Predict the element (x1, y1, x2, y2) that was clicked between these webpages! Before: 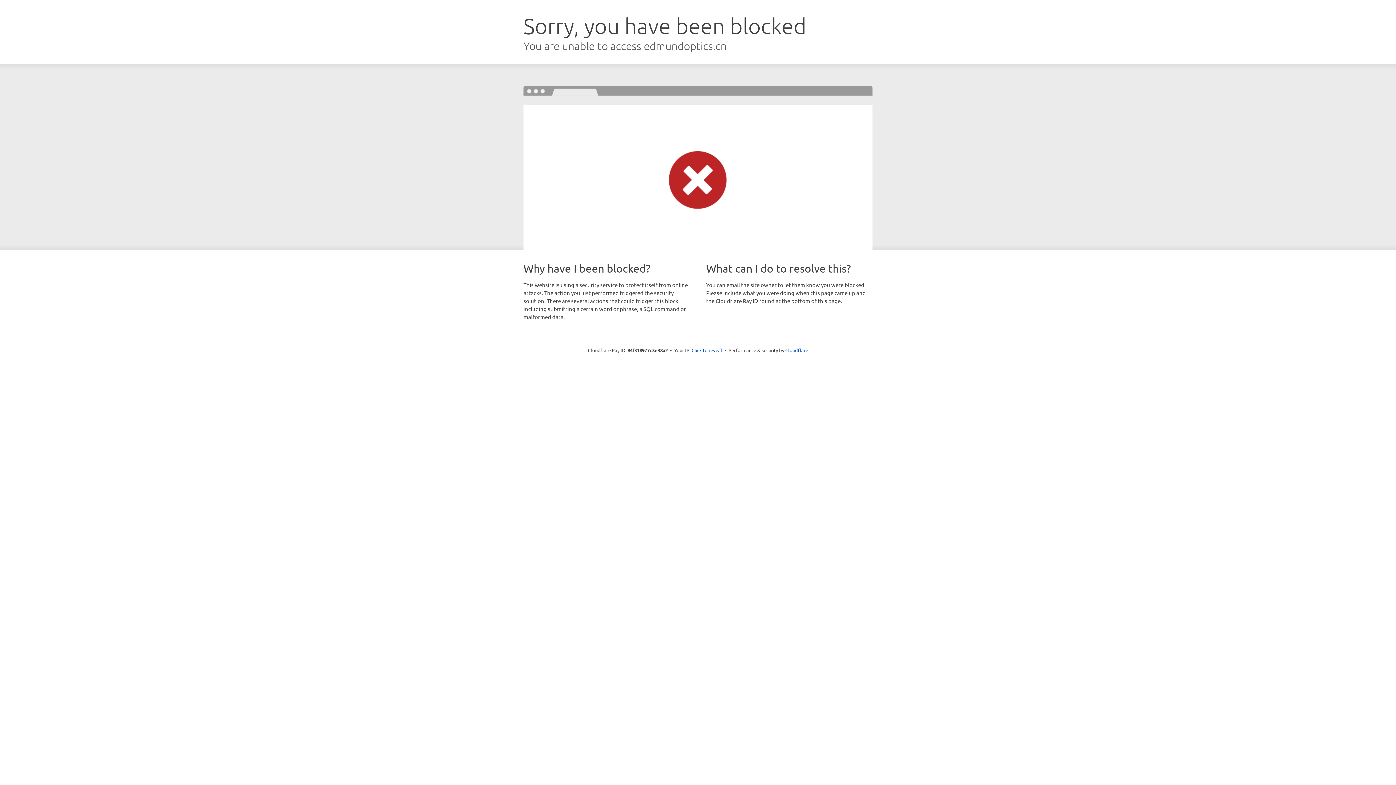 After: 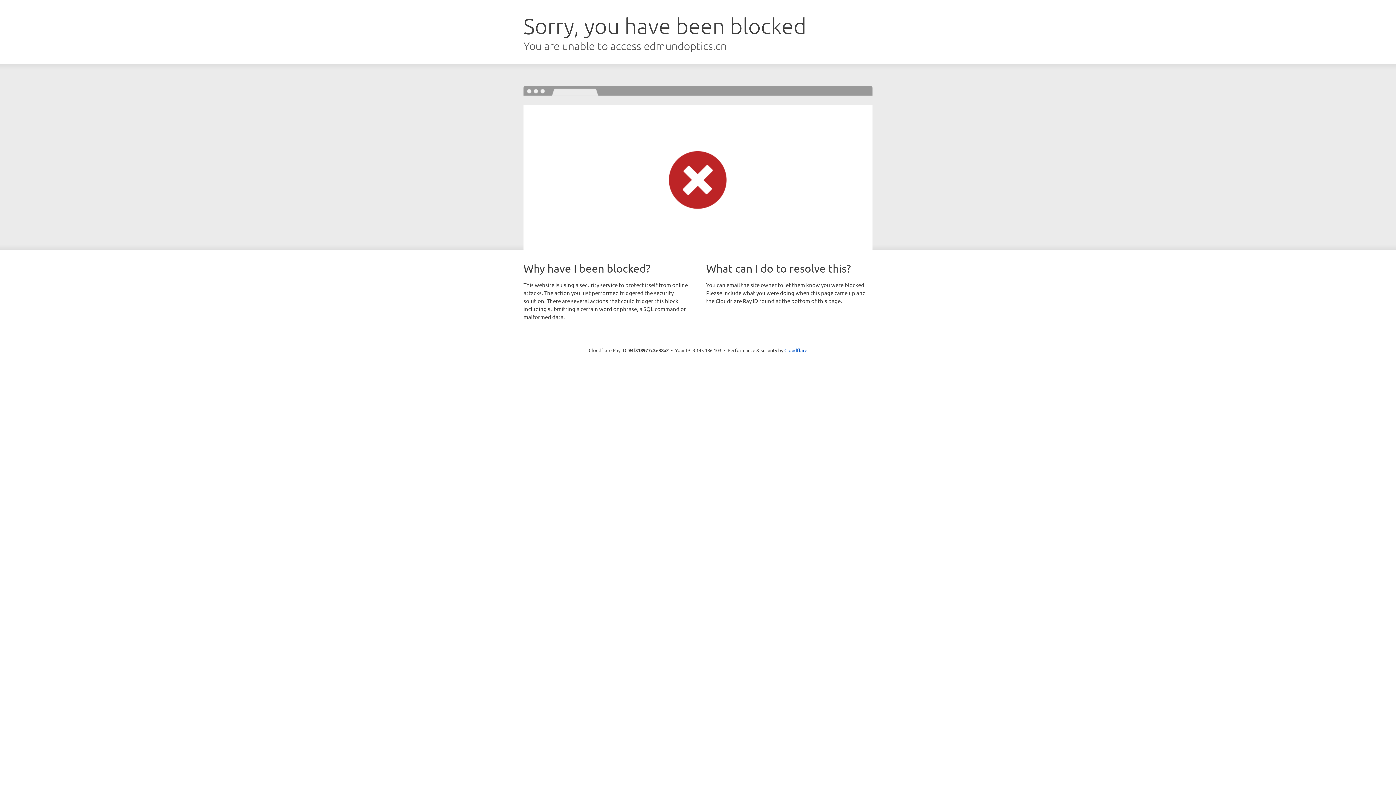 Action: bbox: (691, 346, 722, 353) label: Click to reveal